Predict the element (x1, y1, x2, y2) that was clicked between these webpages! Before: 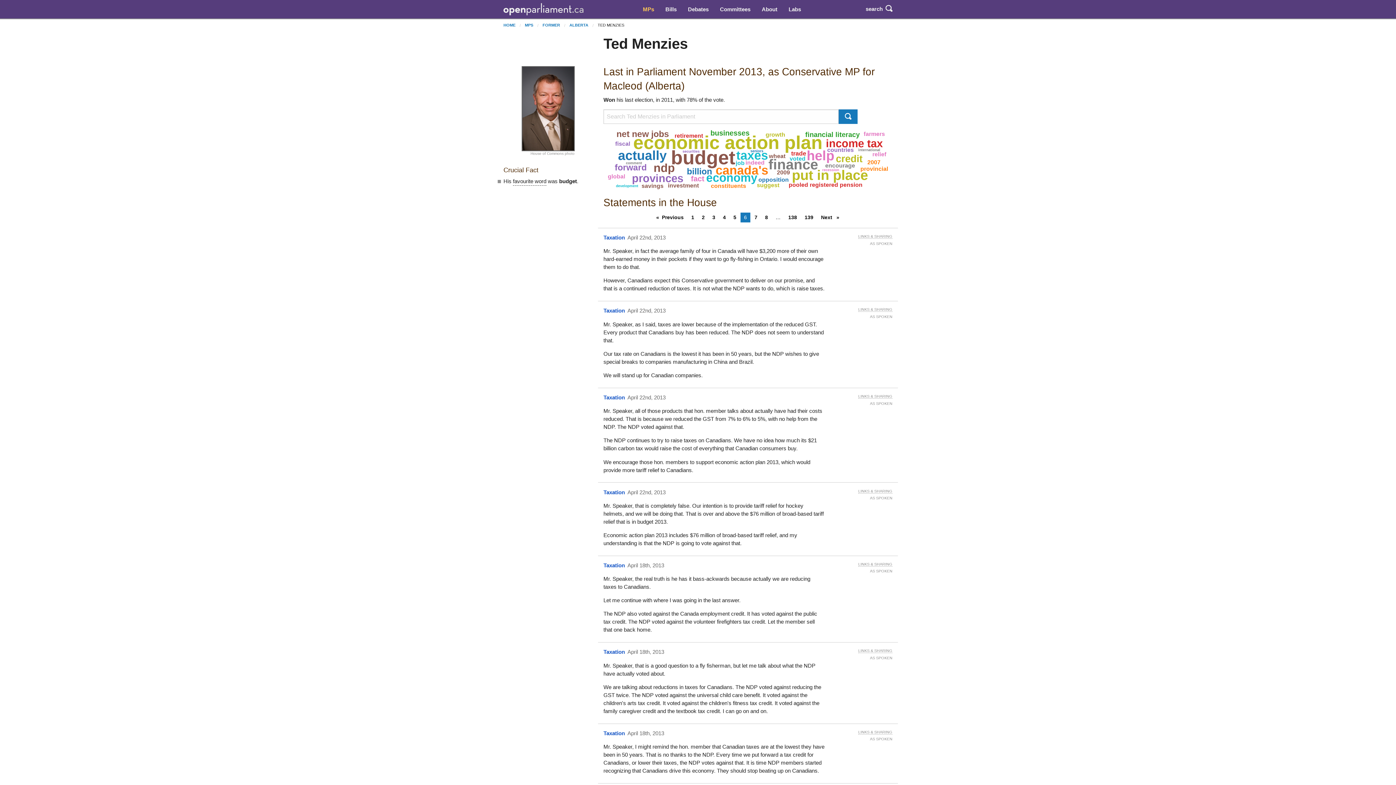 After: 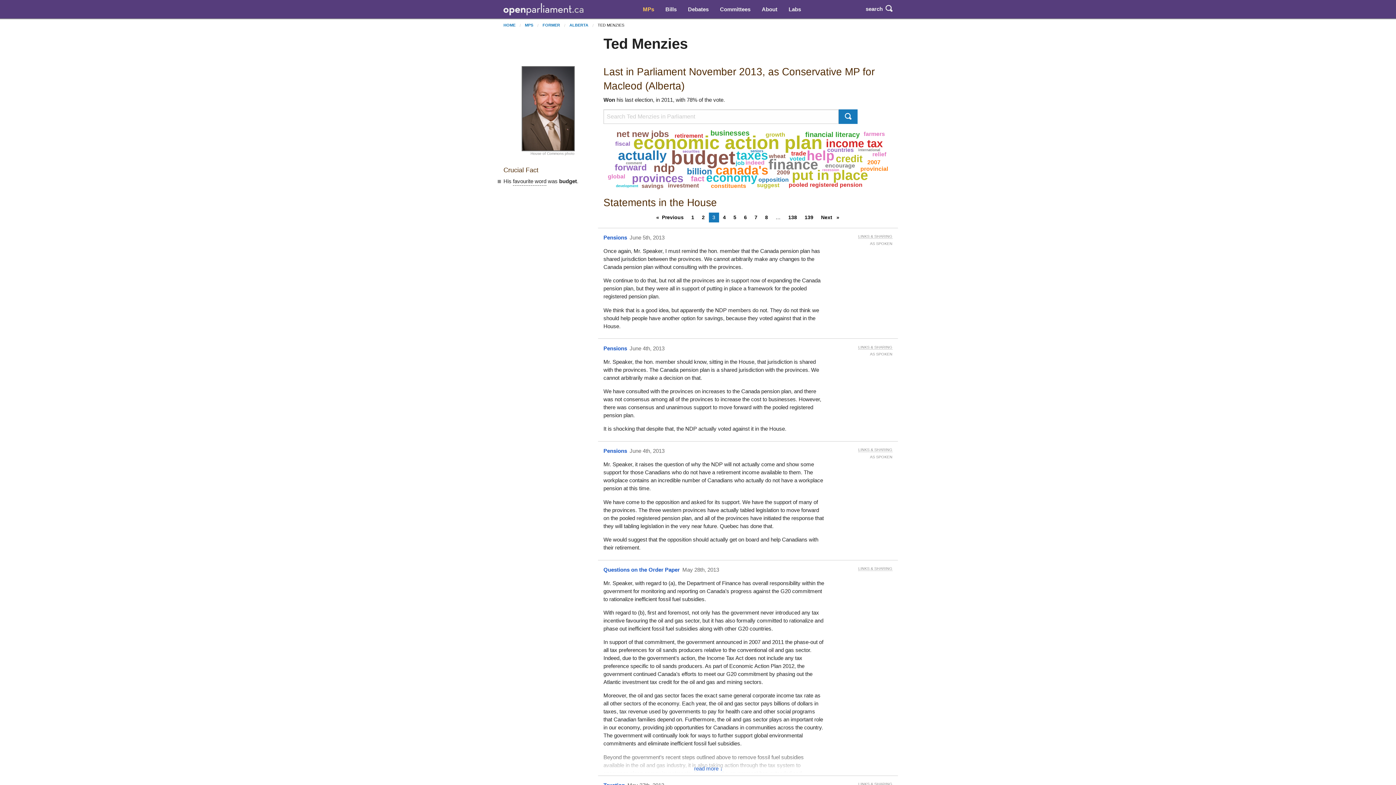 Action: bbox: (708, 212, 719, 222) label: 3